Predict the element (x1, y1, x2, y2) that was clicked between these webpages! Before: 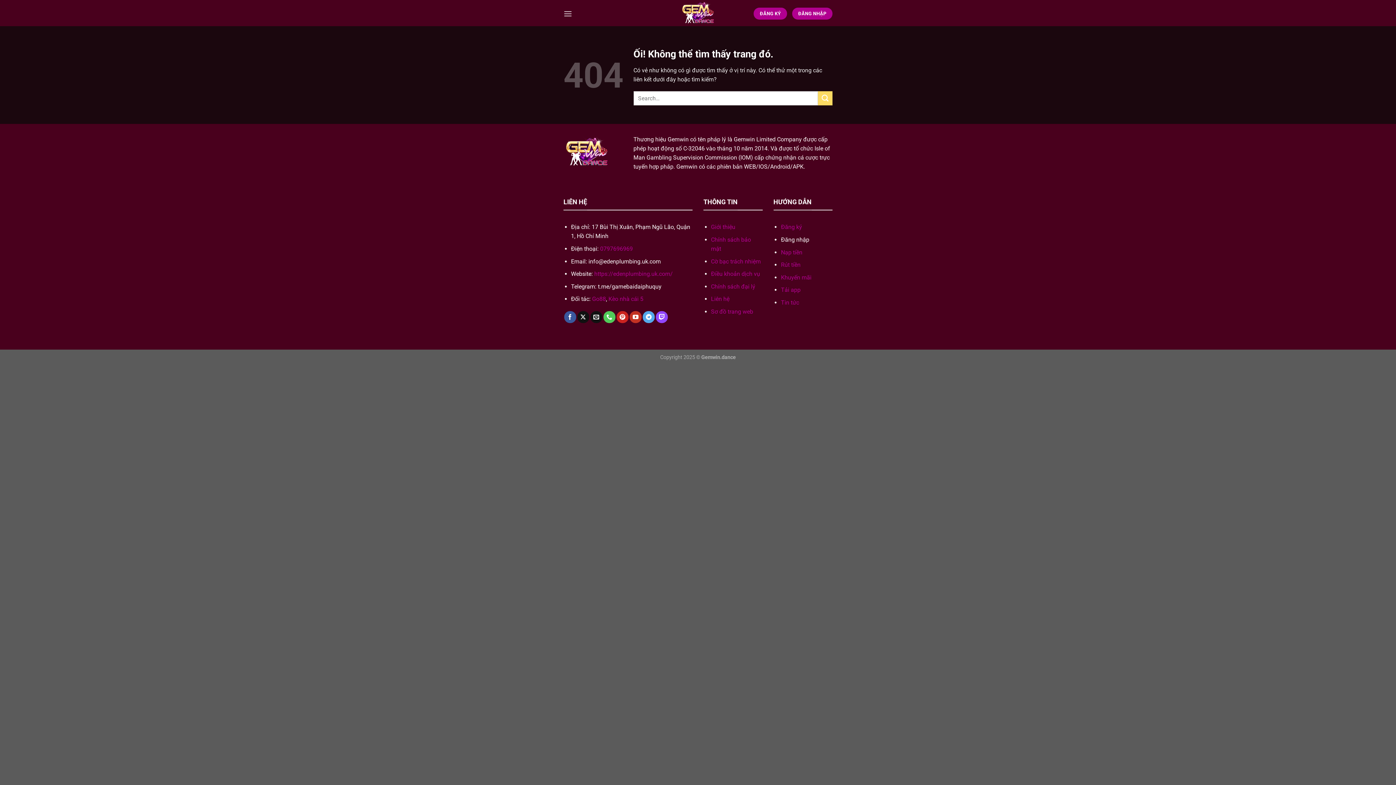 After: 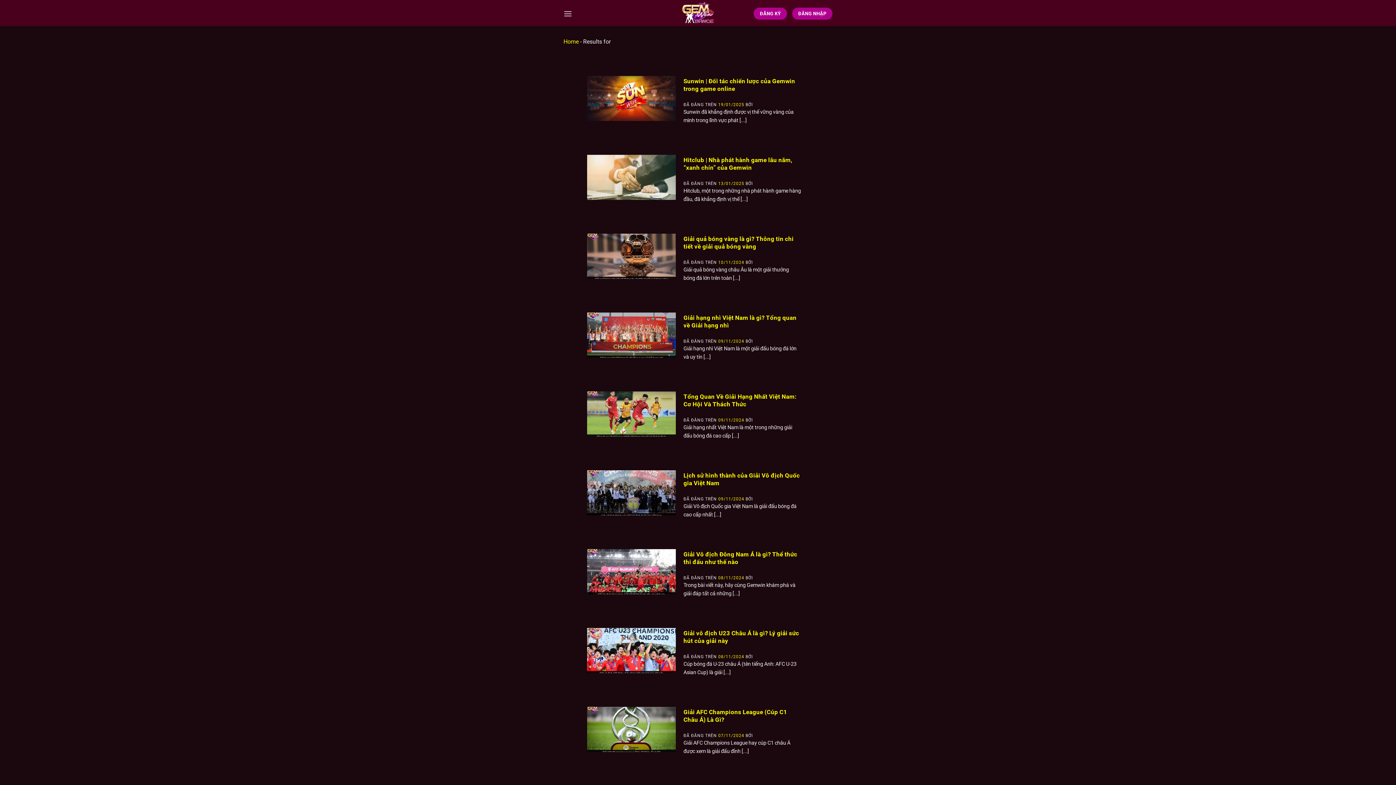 Action: label: Nộp bbox: (818, 91, 832, 105)